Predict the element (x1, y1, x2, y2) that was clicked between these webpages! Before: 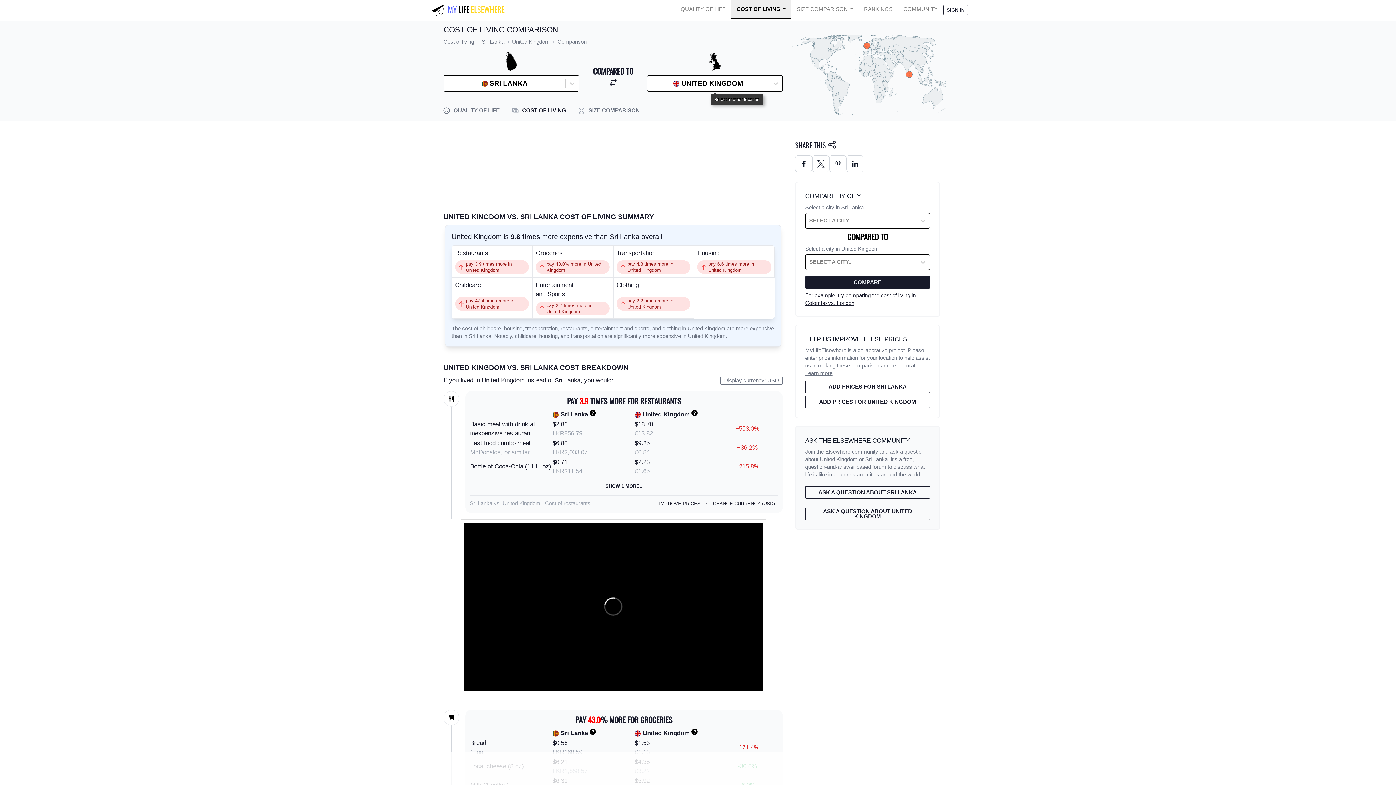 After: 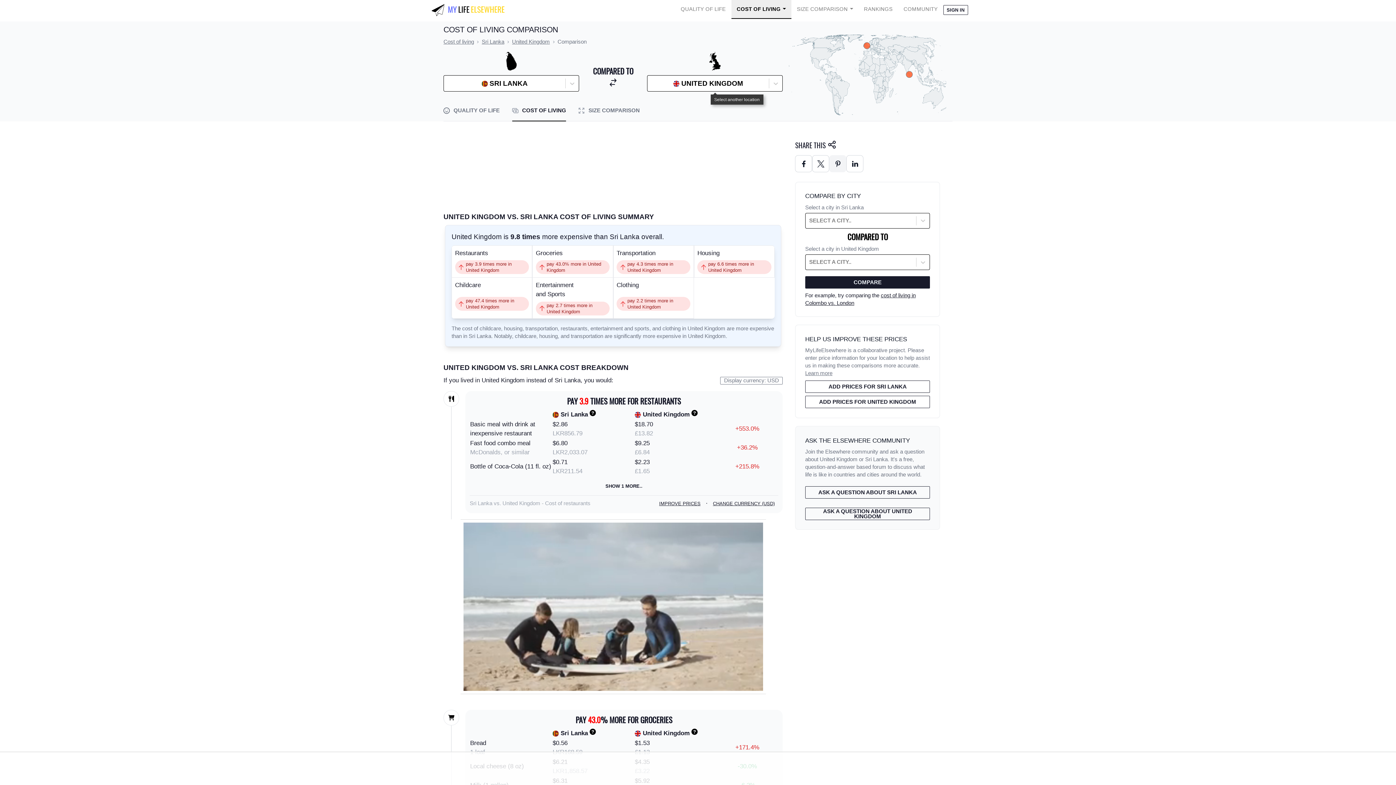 Action: bbox: (829, 155, 846, 172)